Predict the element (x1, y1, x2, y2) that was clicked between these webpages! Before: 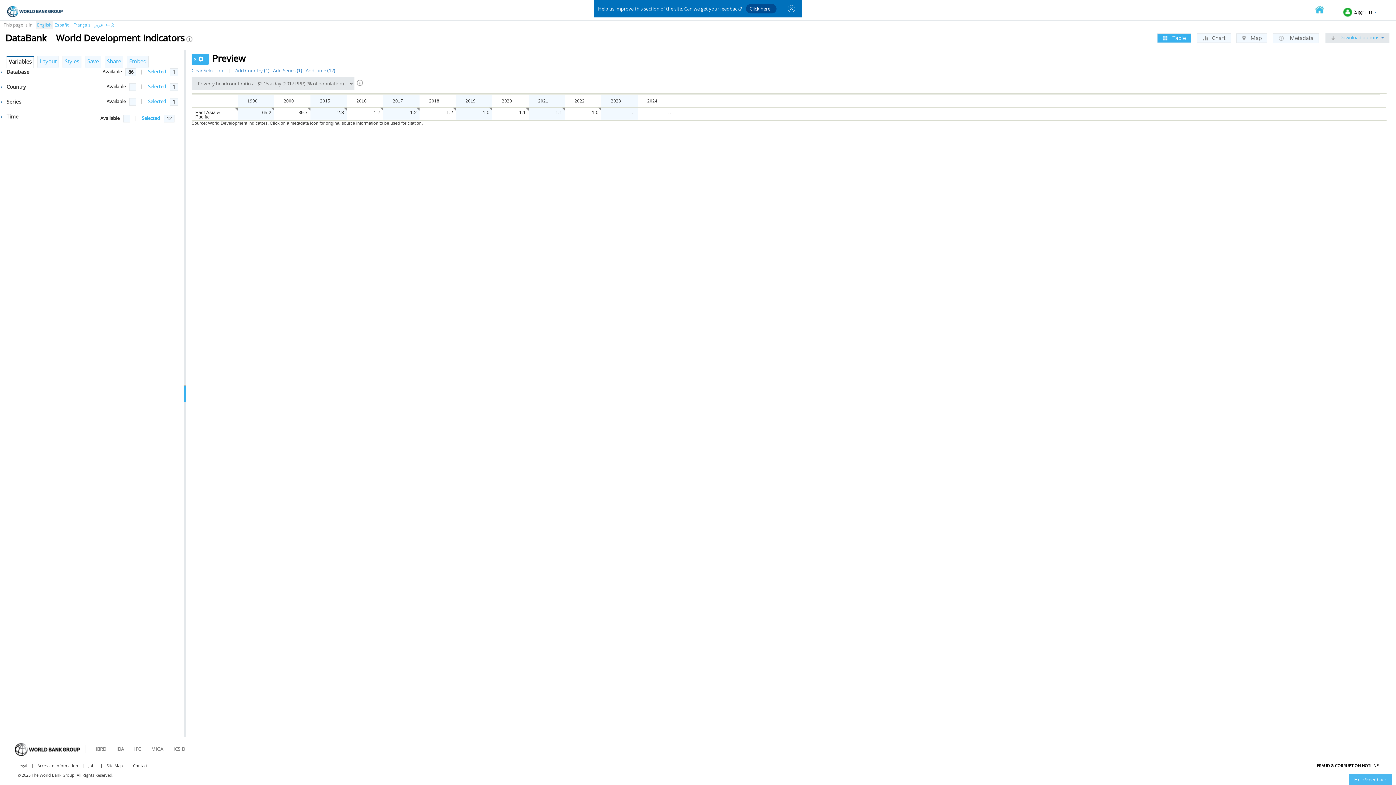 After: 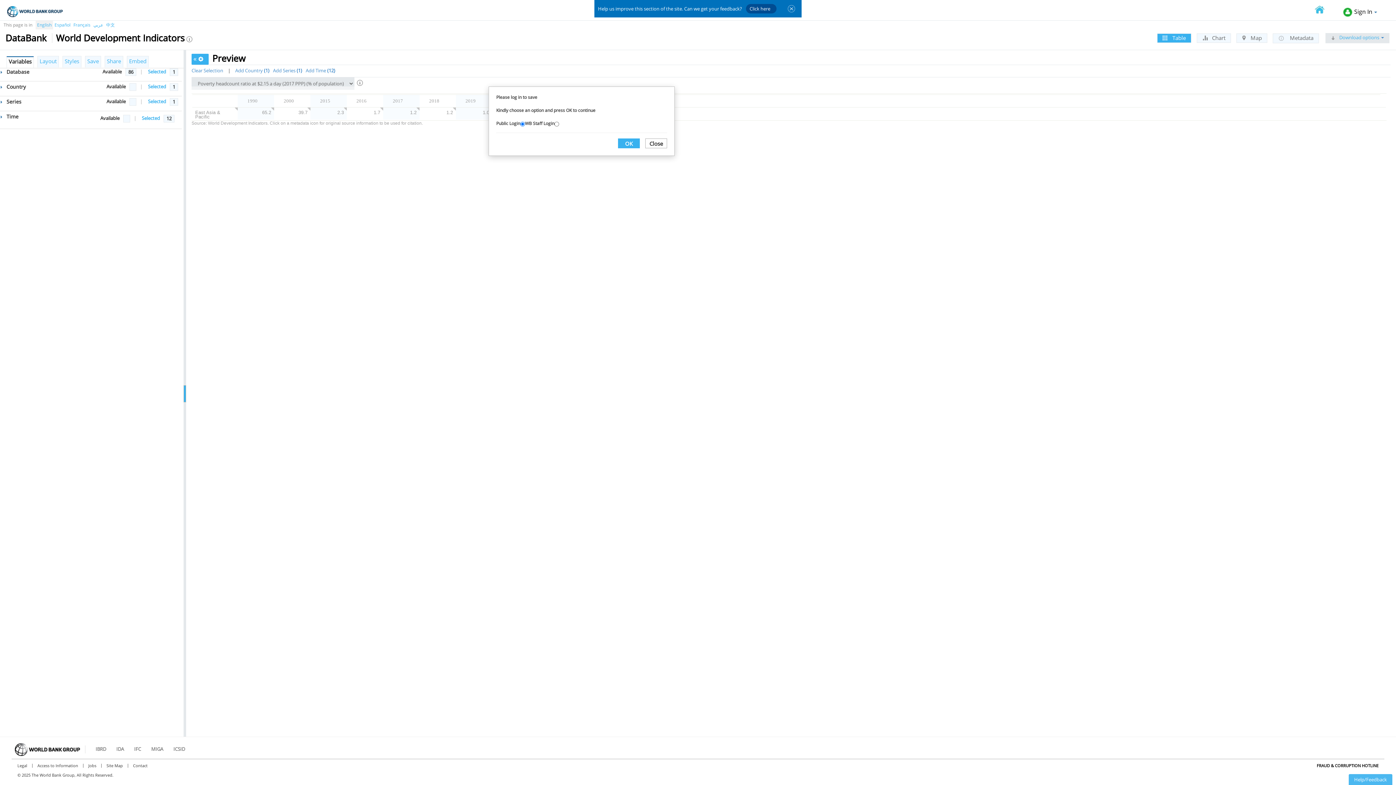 Action: bbox: (104, 56, 123, 67) label: Share